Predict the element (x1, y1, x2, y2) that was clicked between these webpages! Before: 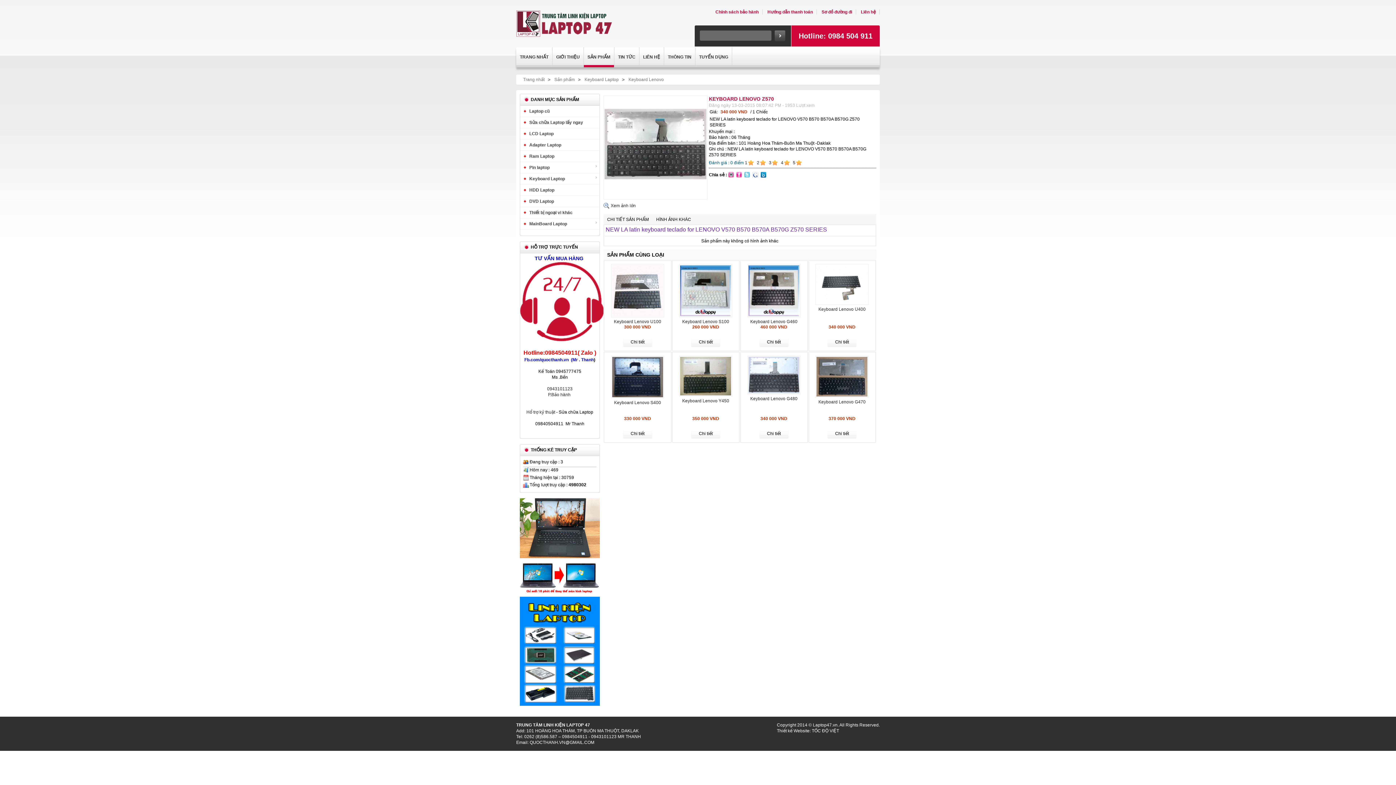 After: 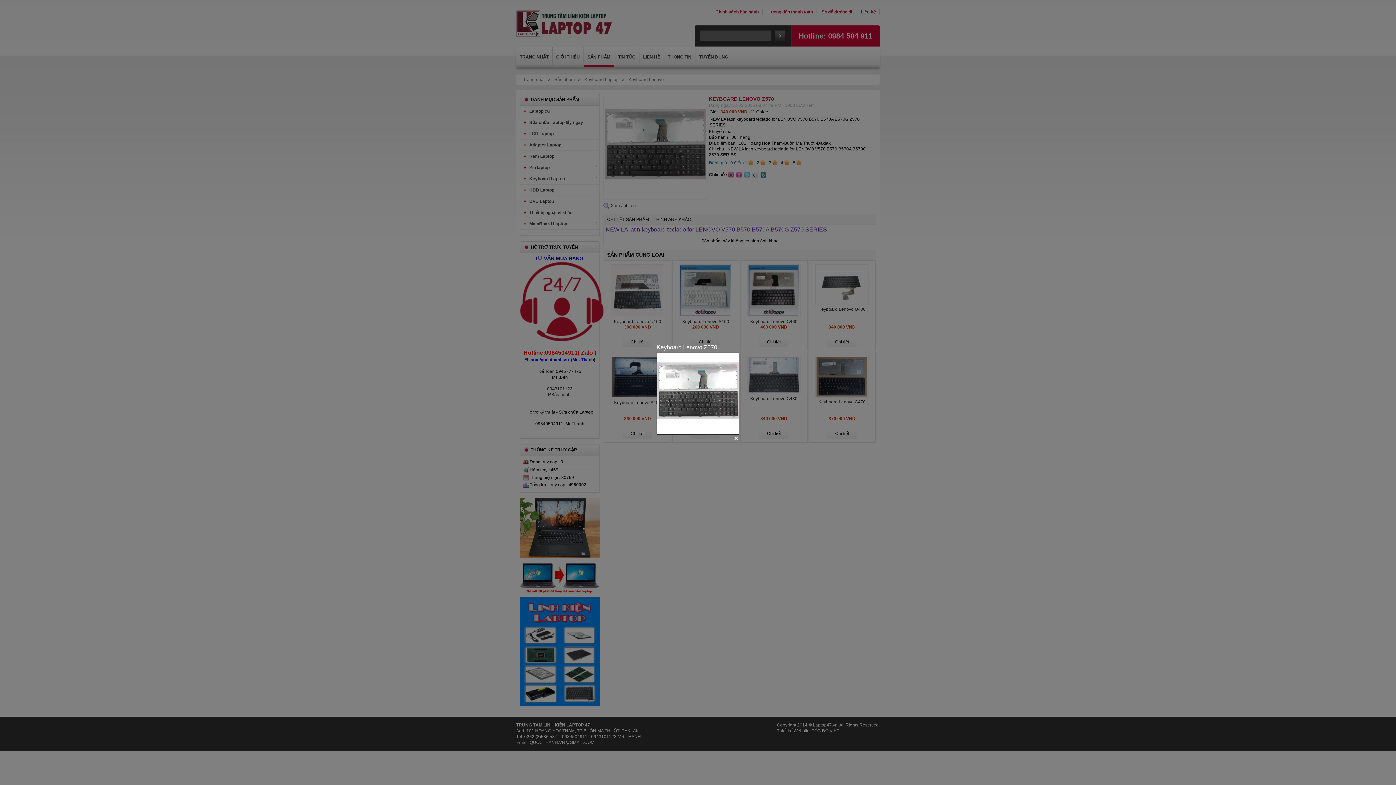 Action: bbox: (603, 195, 707, 200)